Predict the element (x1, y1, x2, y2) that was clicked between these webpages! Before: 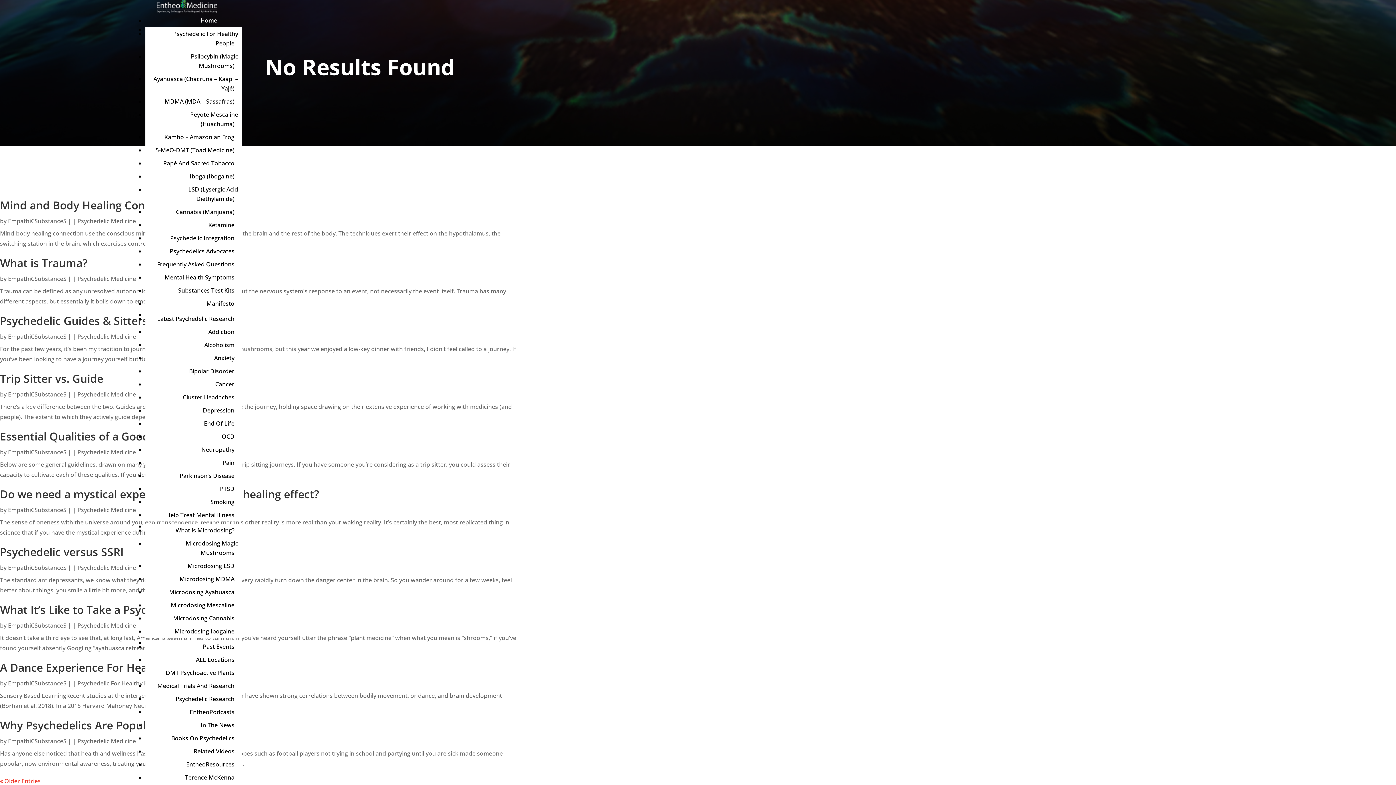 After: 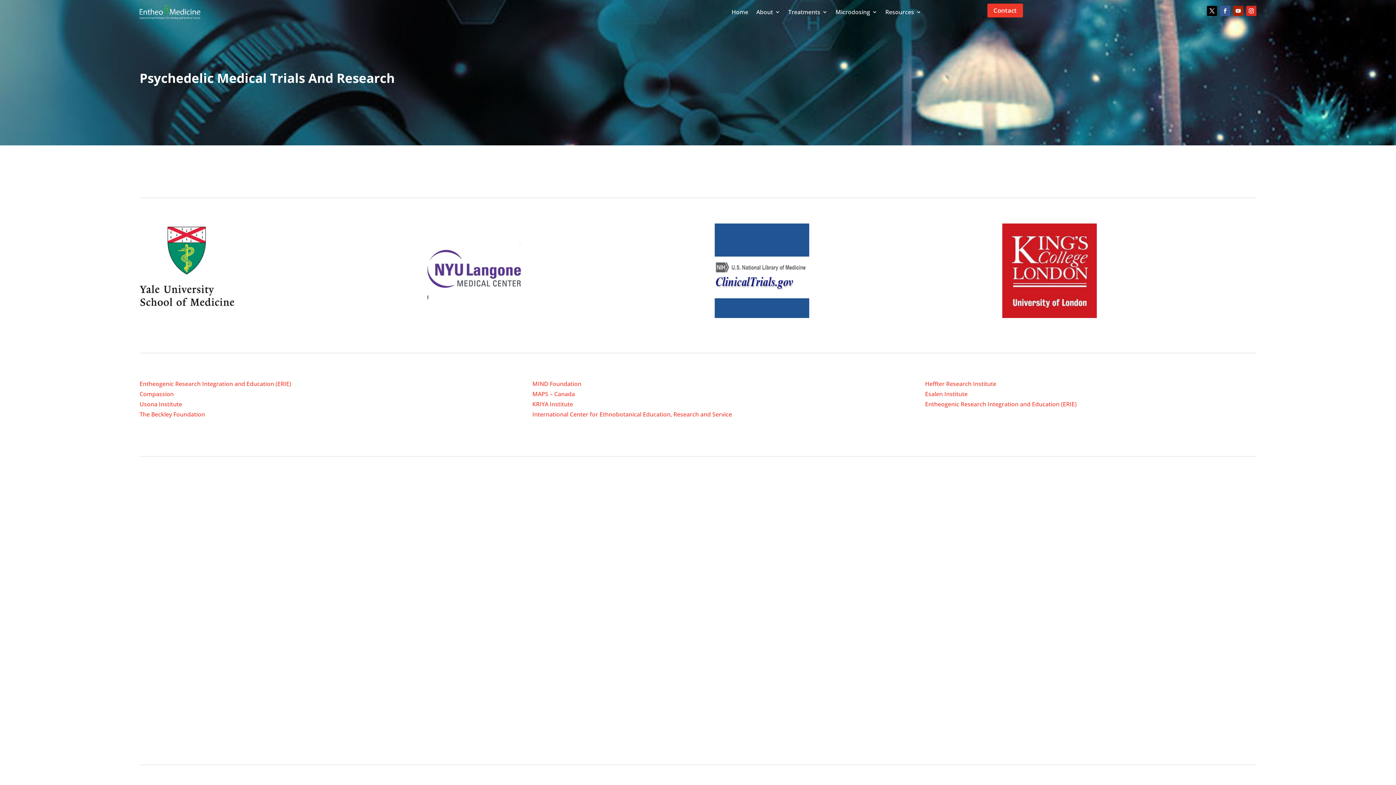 Action: bbox: (153, 680, 238, 692) label: Medical Trials And Research